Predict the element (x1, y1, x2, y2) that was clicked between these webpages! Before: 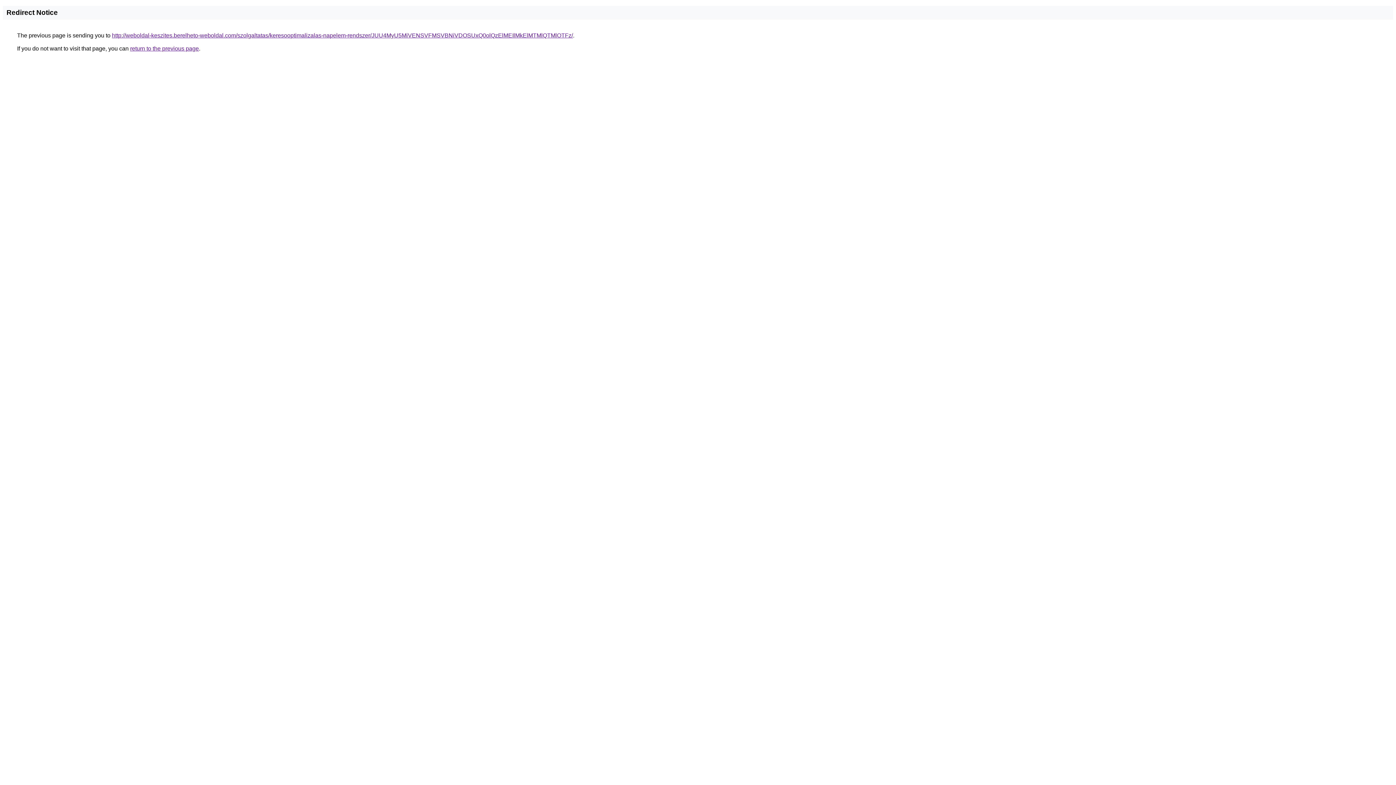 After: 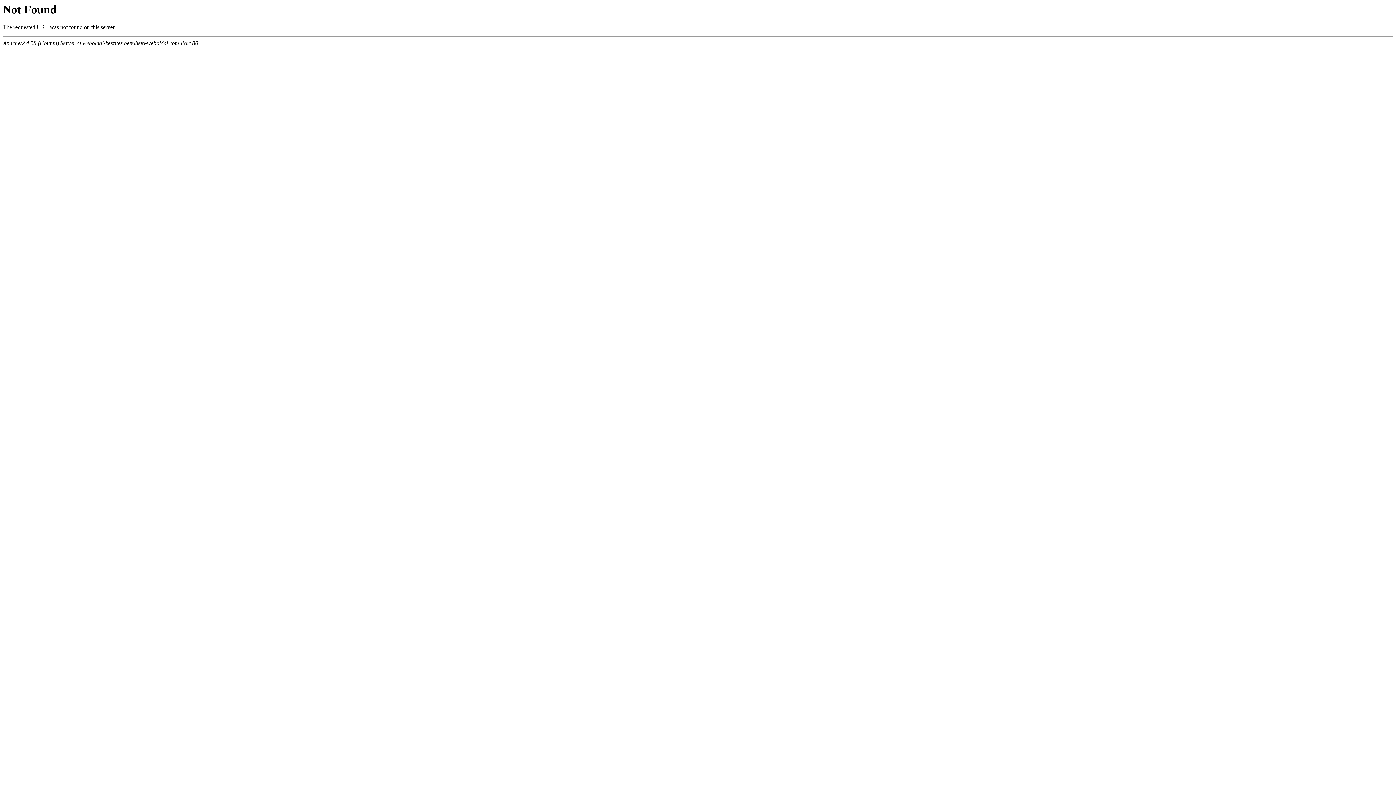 Action: bbox: (112, 32, 573, 38) label: http://weboldal-keszites.berelheto-weboldal.com/szolgaltatas/keresooptimalizalas-napelem-rendszer/JUU4MyU5MiVENSVFMSVBNiVDOSUxQ0olQzElMEIlMkElMTMlQTMlOTFz/